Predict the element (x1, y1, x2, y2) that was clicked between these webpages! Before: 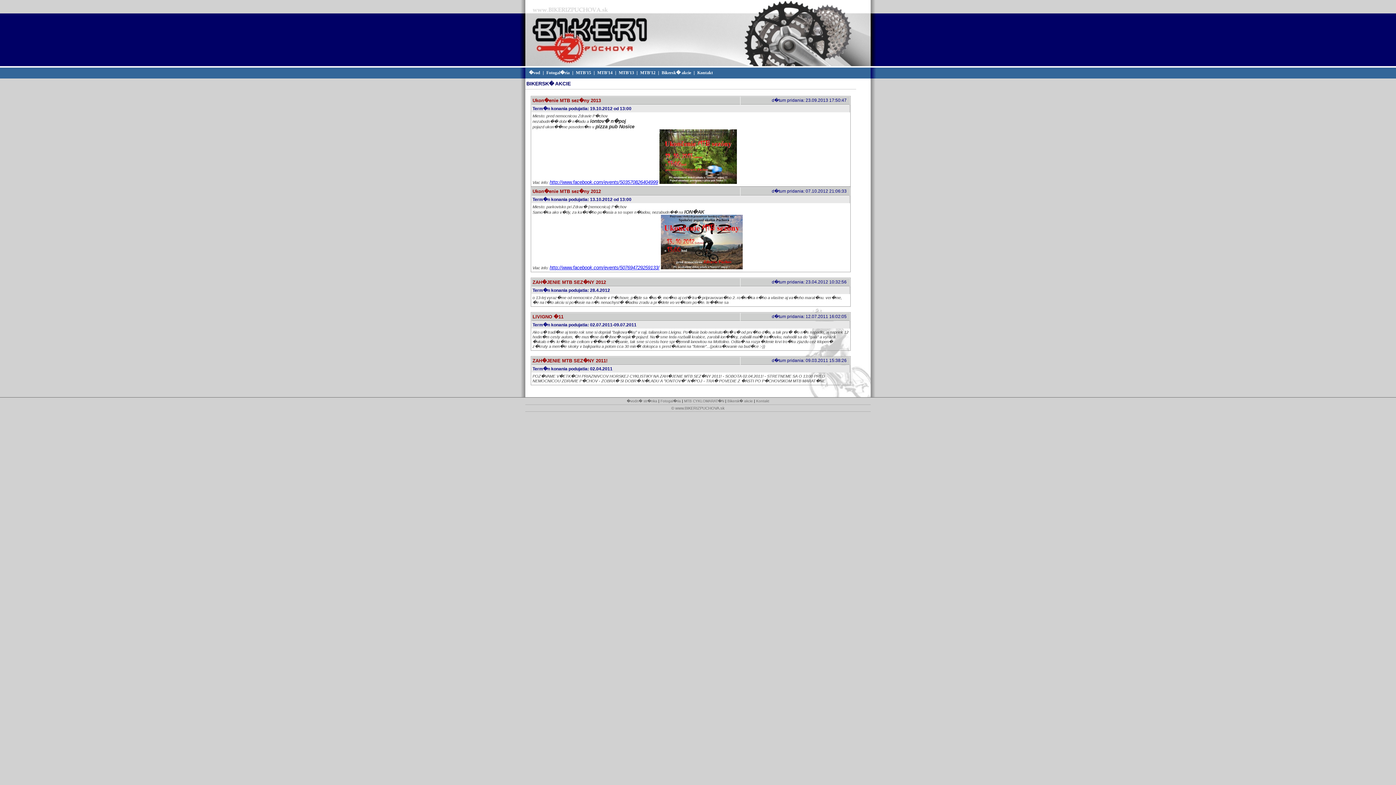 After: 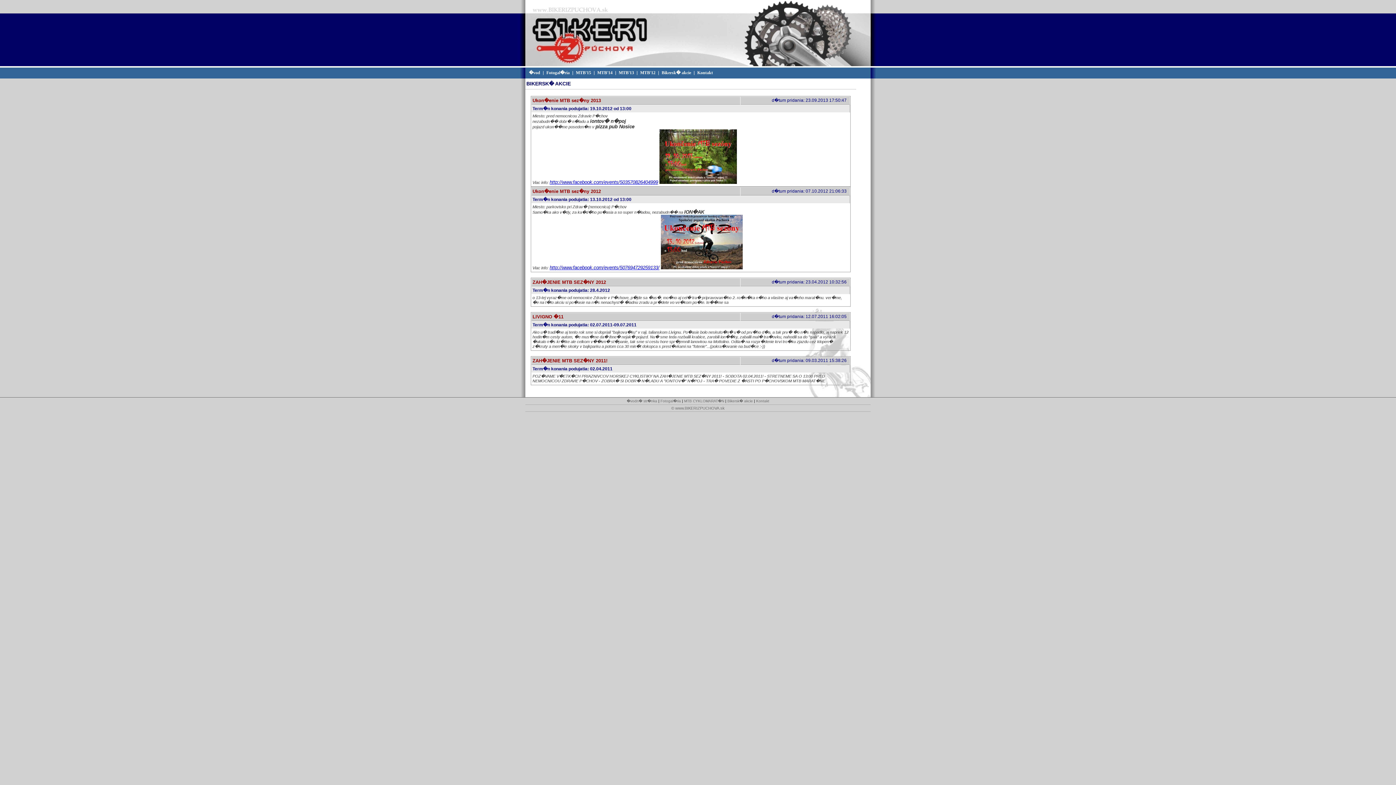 Action: label: http://www.facebook.com/events/503570826404999 bbox: (549, 179, 658, 185)